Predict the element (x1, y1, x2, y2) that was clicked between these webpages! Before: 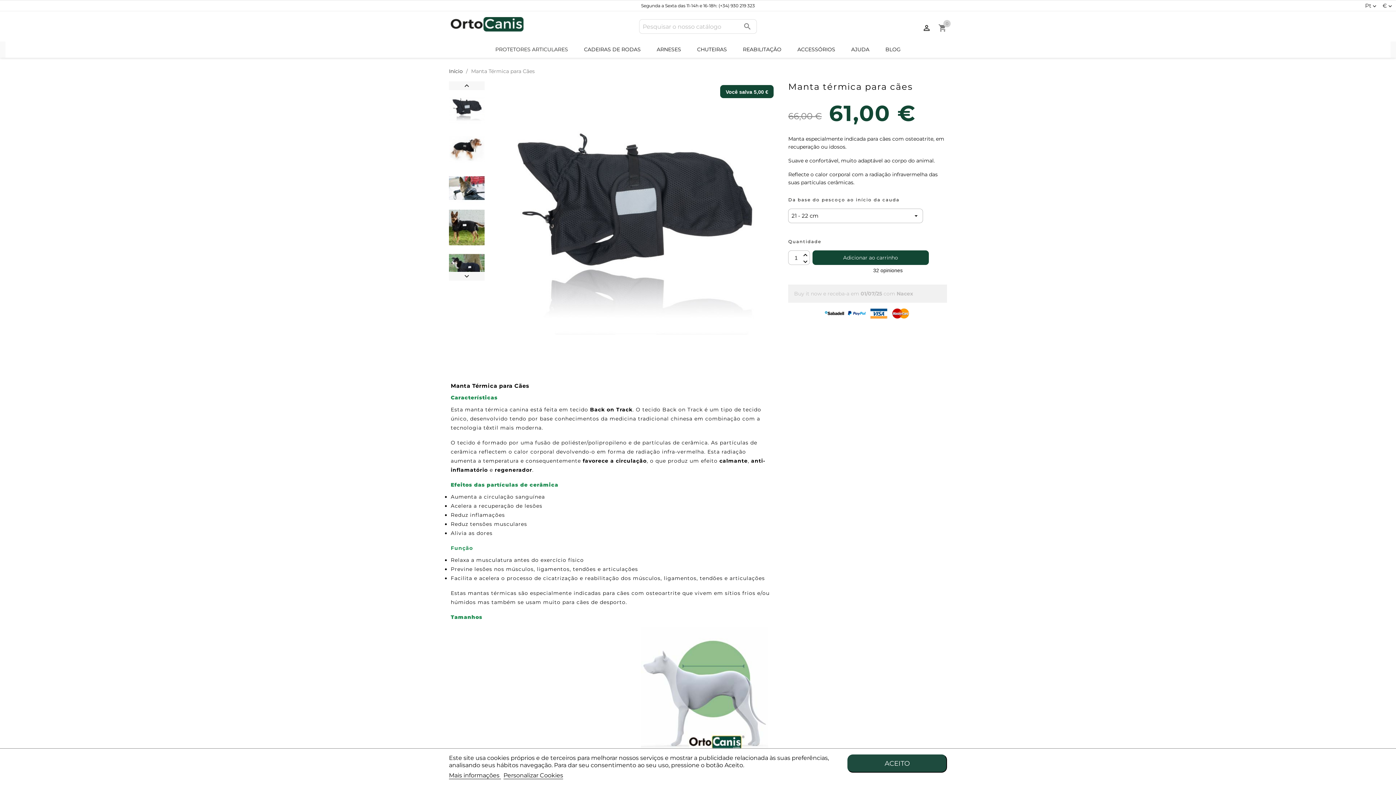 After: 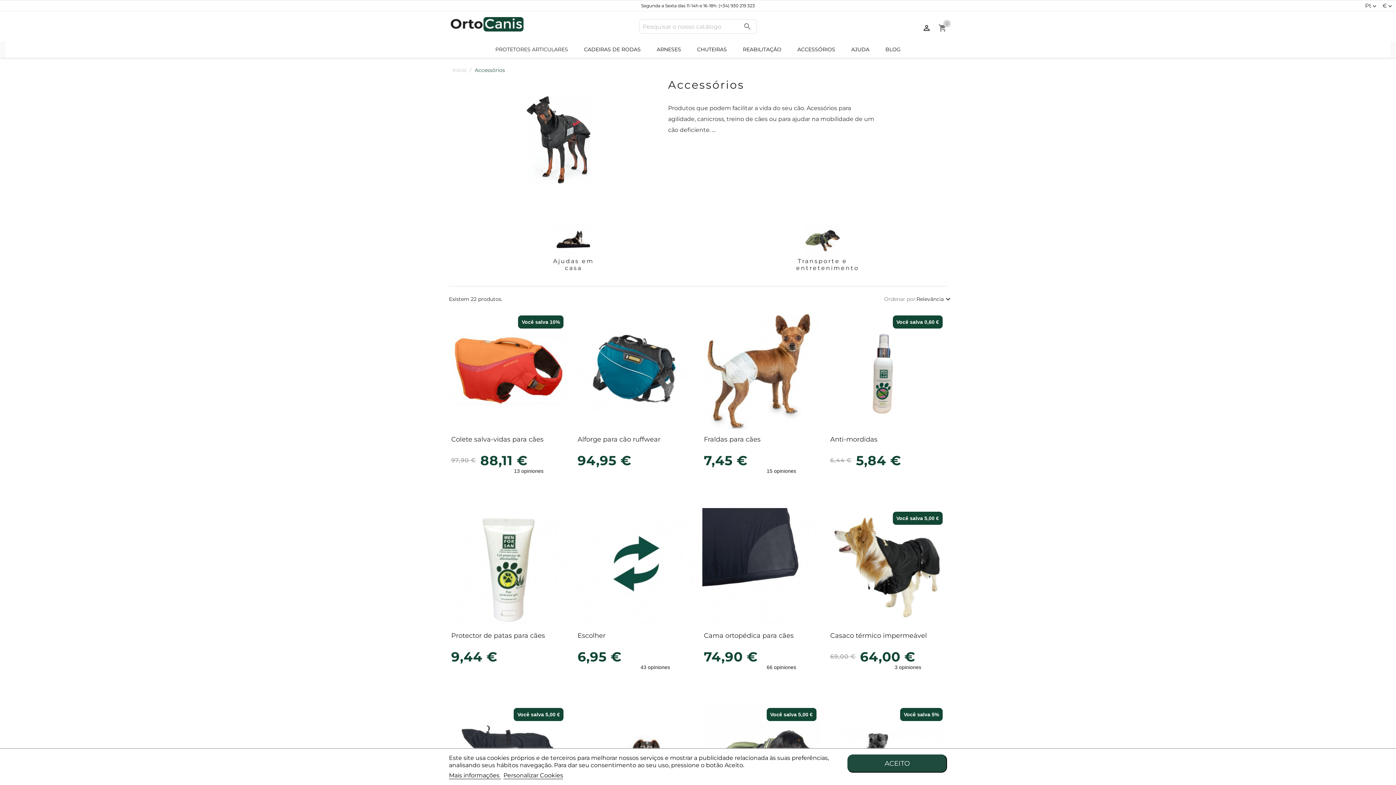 Action: bbox: (790, 41, 842, 57) label: ACCESSÓRIOS